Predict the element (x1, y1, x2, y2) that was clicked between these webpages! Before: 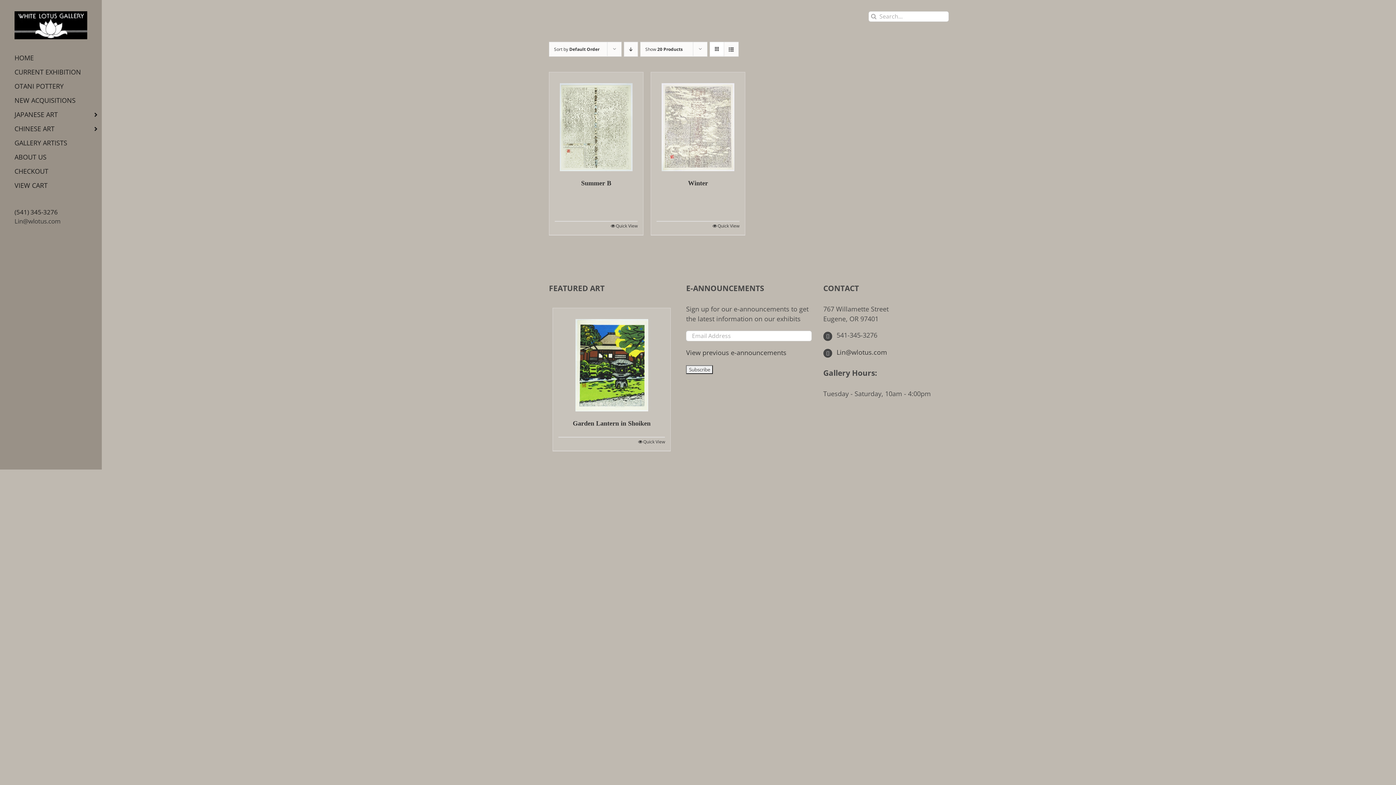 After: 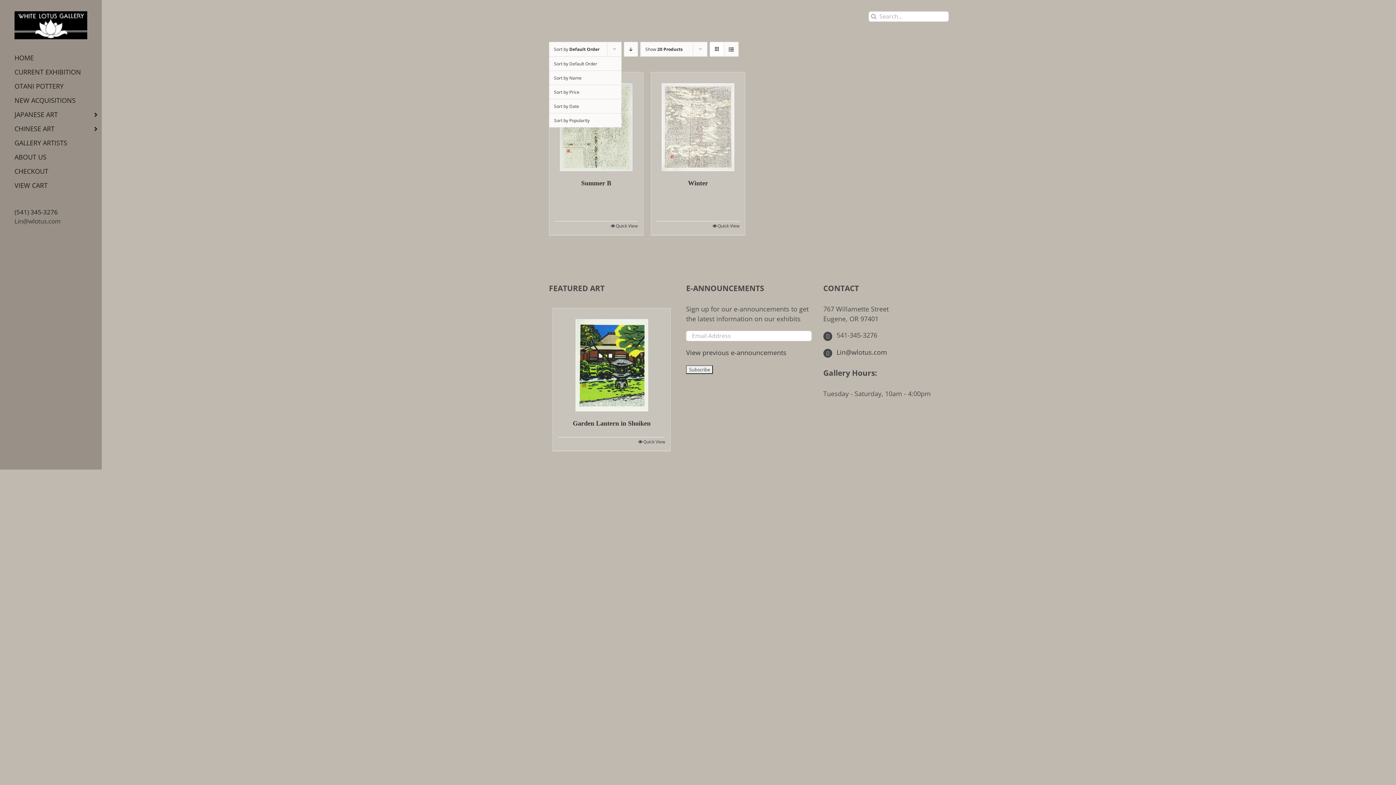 Action: bbox: (554, 46, 599, 52) label: Sort by Default Order